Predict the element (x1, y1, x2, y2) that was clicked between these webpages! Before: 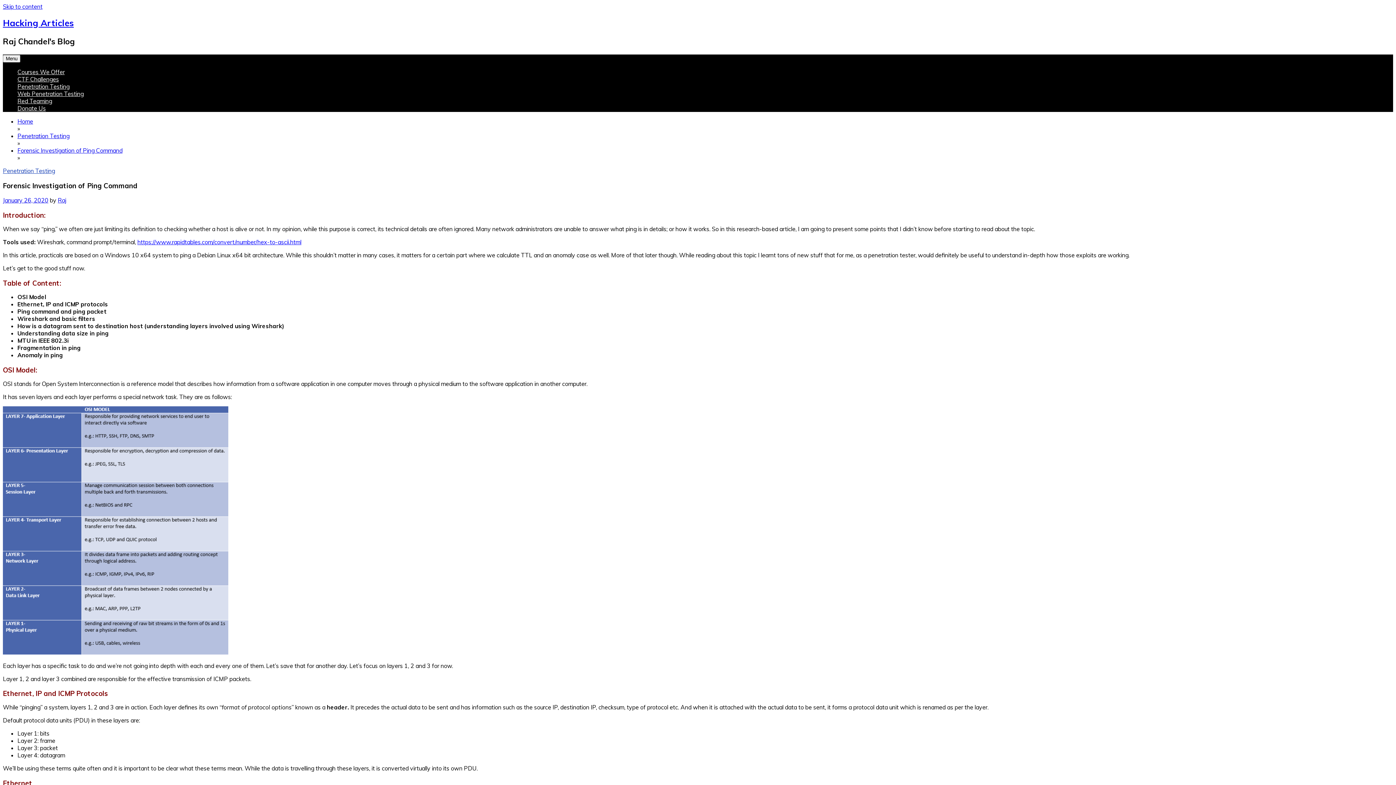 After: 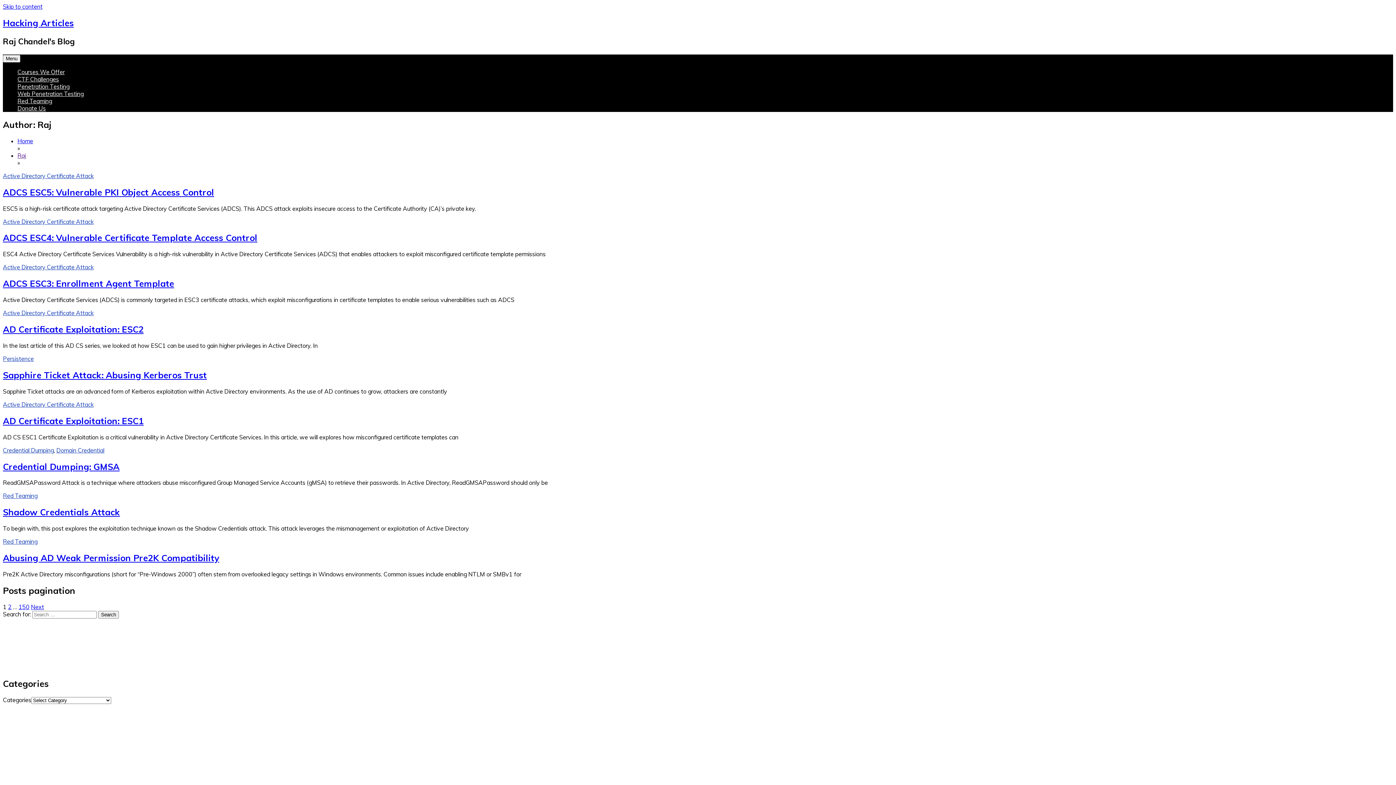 Action: label: Raj bbox: (57, 196, 66, 204)